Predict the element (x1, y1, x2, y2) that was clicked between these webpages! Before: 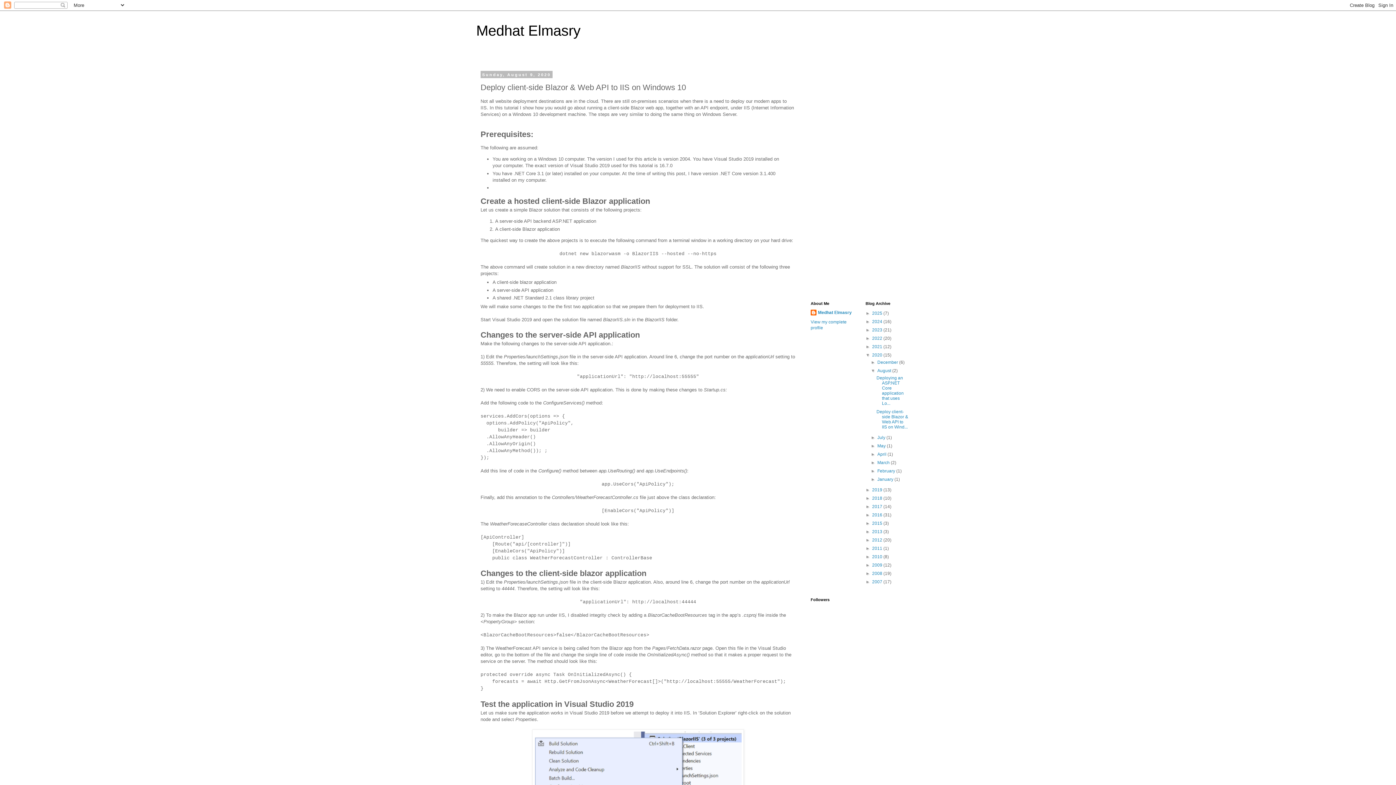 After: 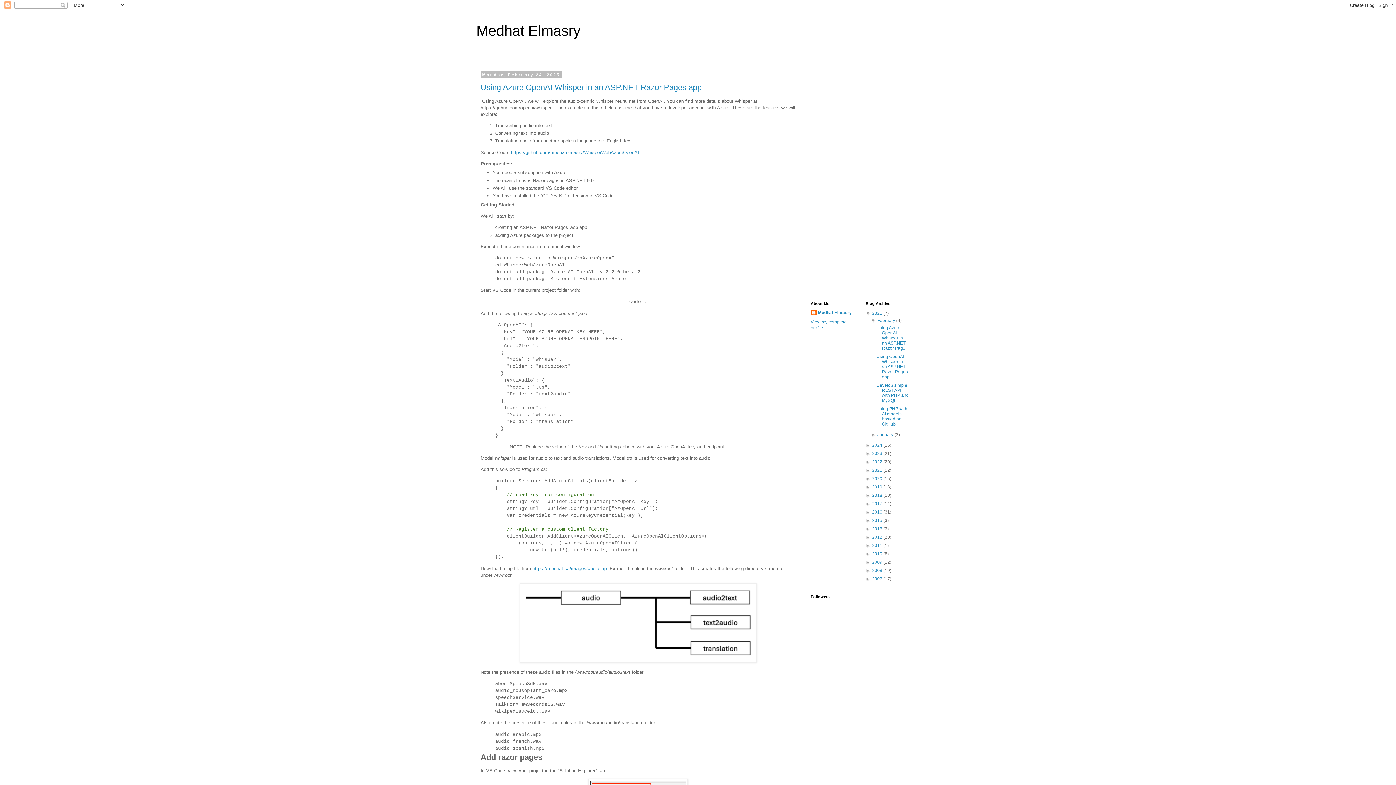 Action: label: Medhat Elmasry bbox: (476, 22, 580, 38)